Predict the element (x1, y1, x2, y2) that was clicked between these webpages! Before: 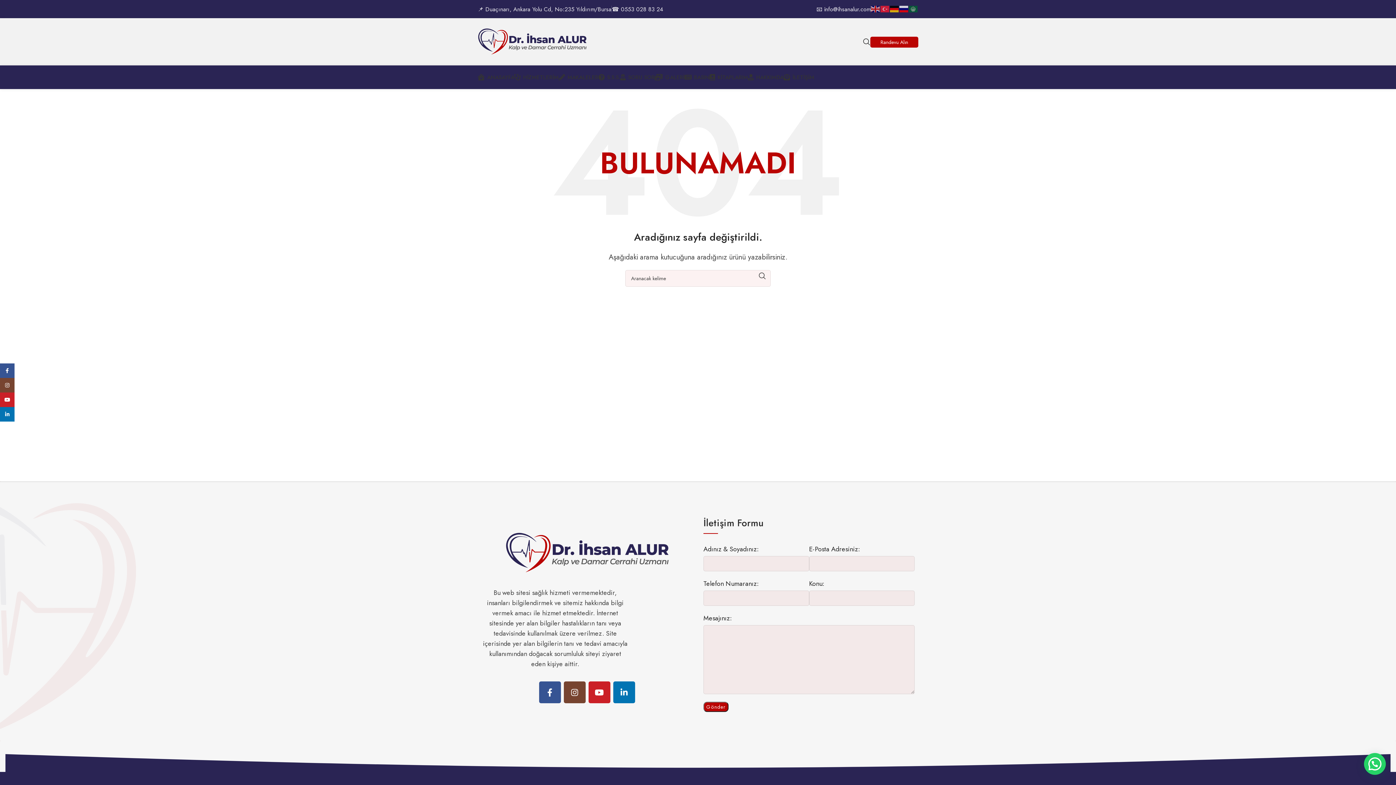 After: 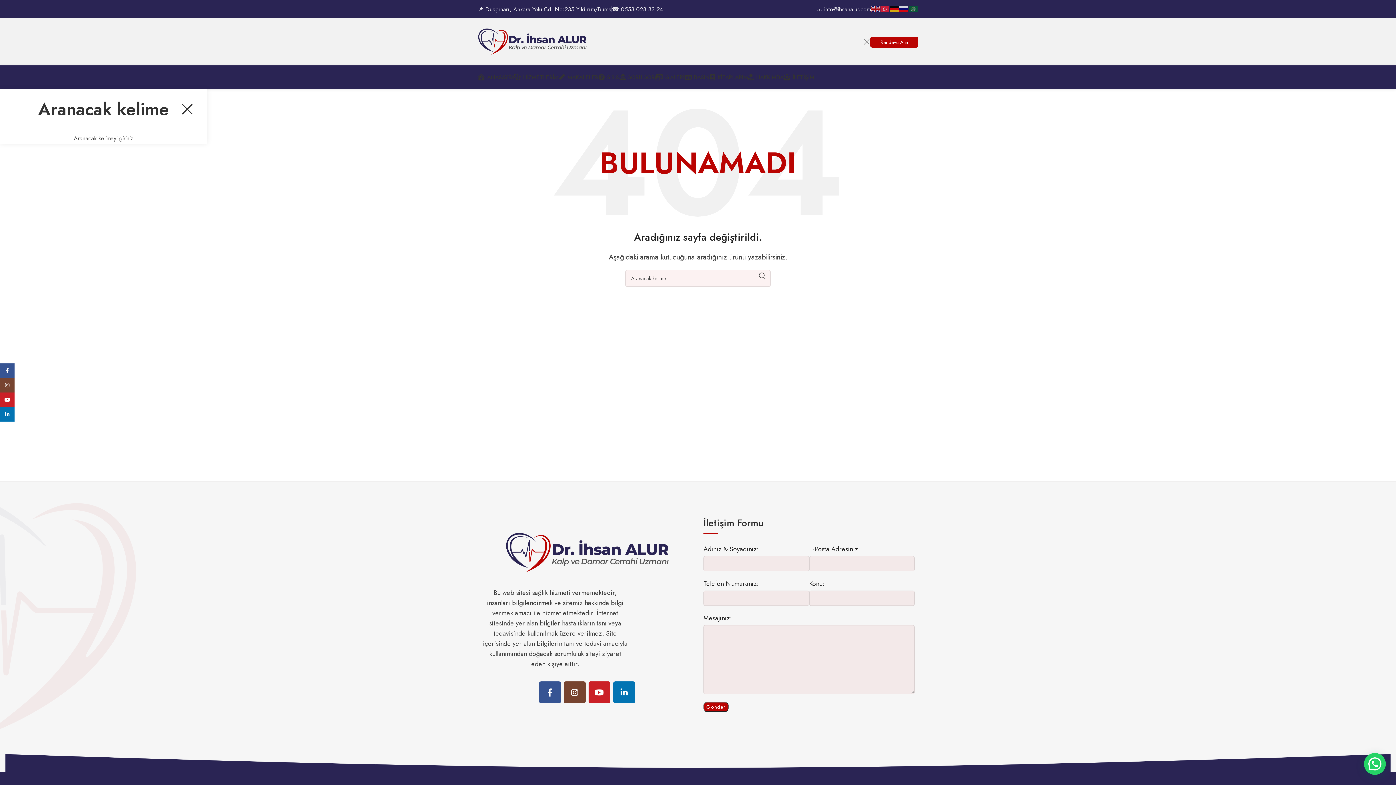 Action: bbox: (863, 34, 870, 49) label: Ara